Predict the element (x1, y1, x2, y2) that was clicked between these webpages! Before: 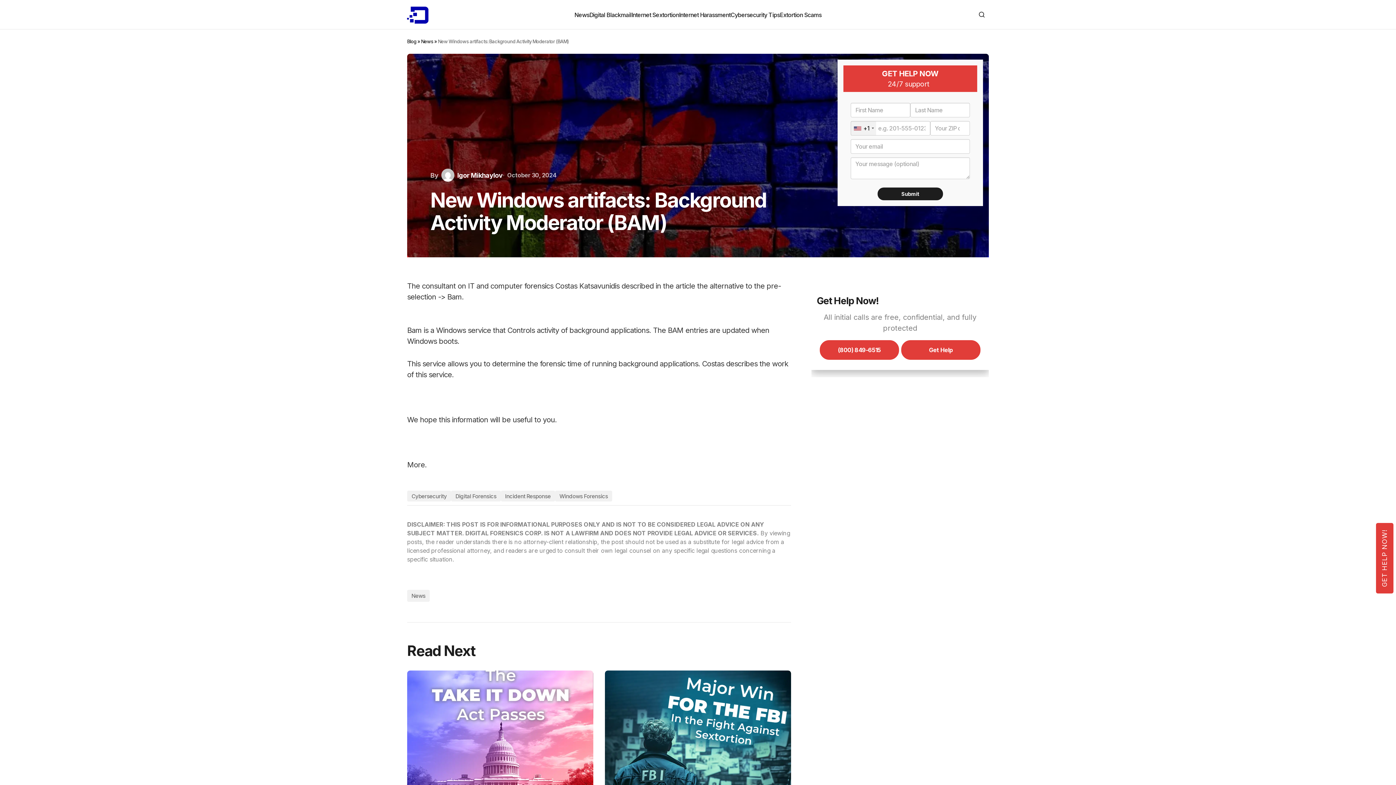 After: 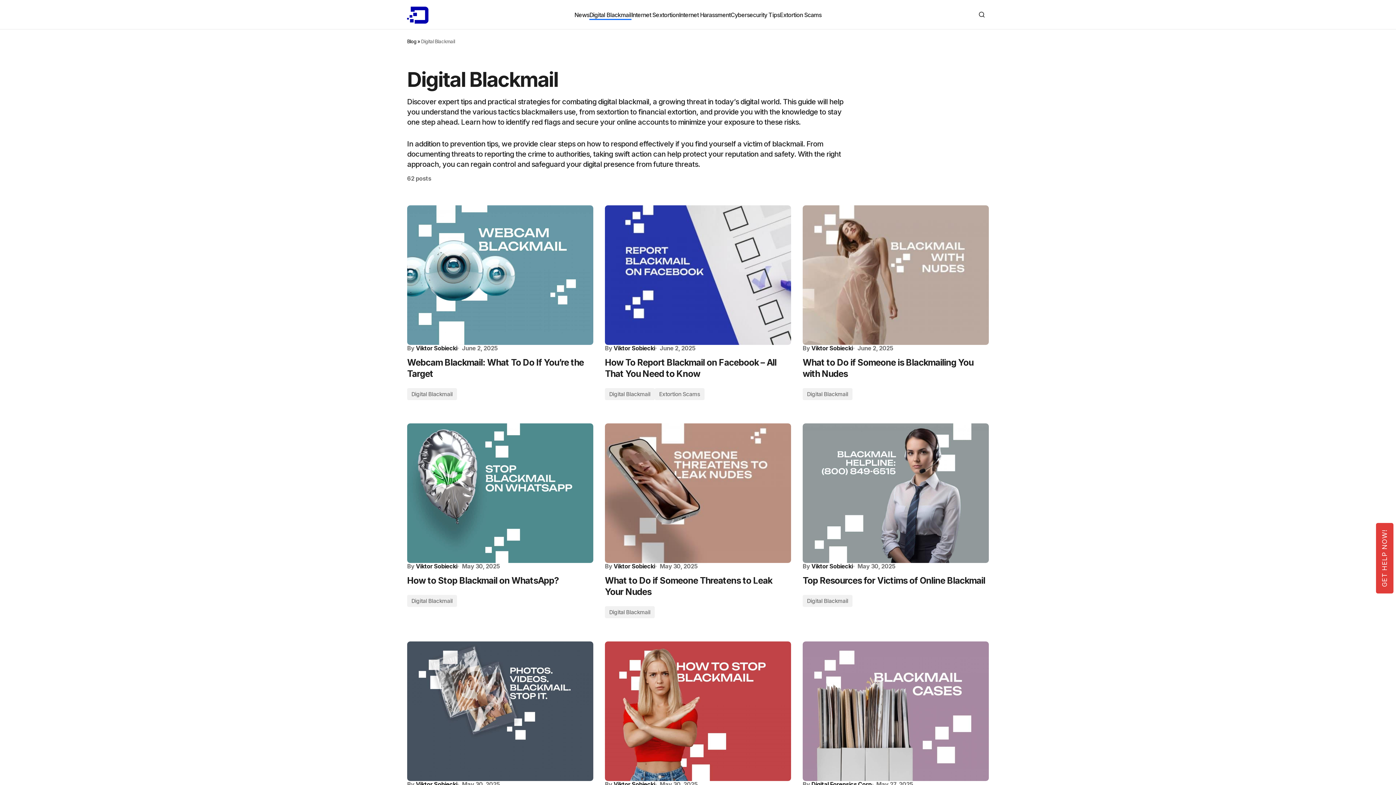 Action: bbox: (589, 9, 631, 19) label: Digital Blackmail